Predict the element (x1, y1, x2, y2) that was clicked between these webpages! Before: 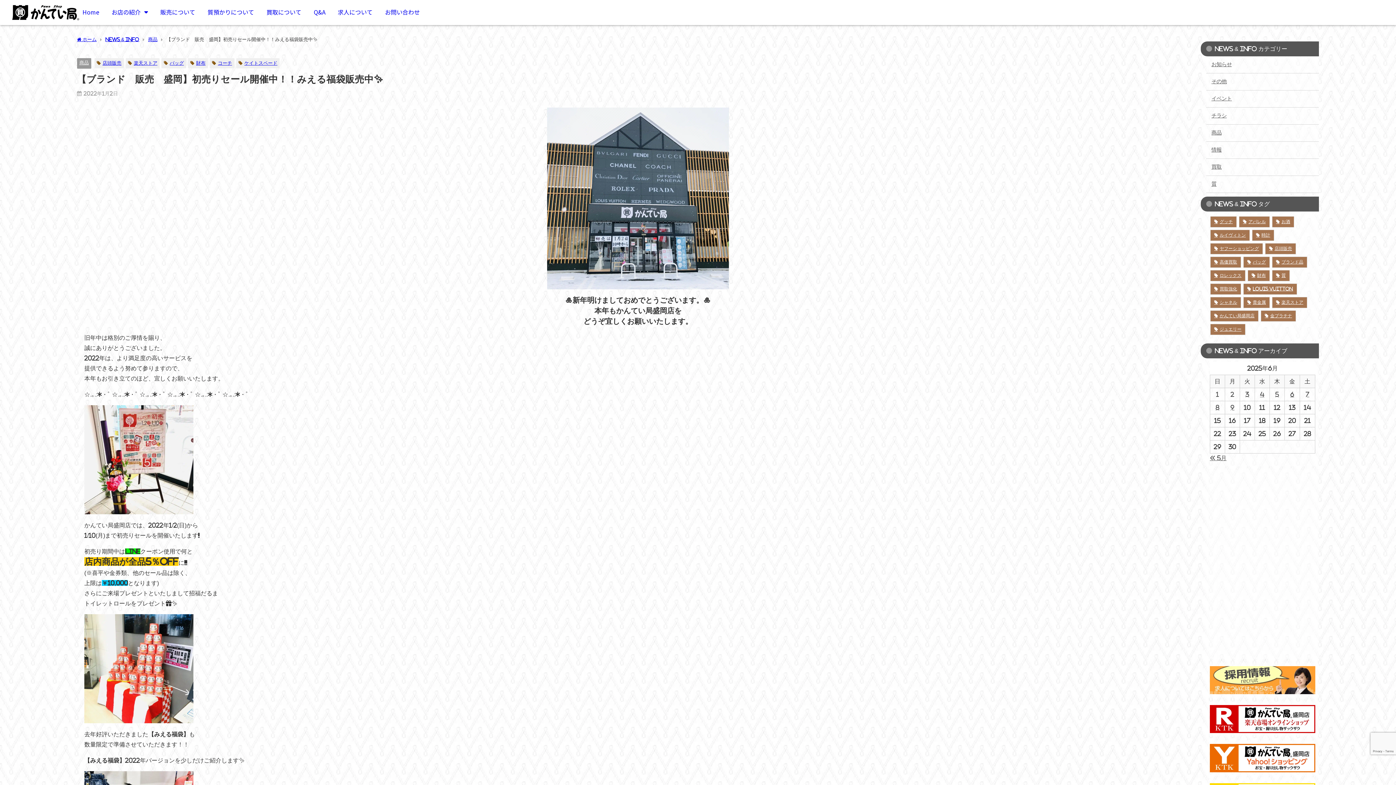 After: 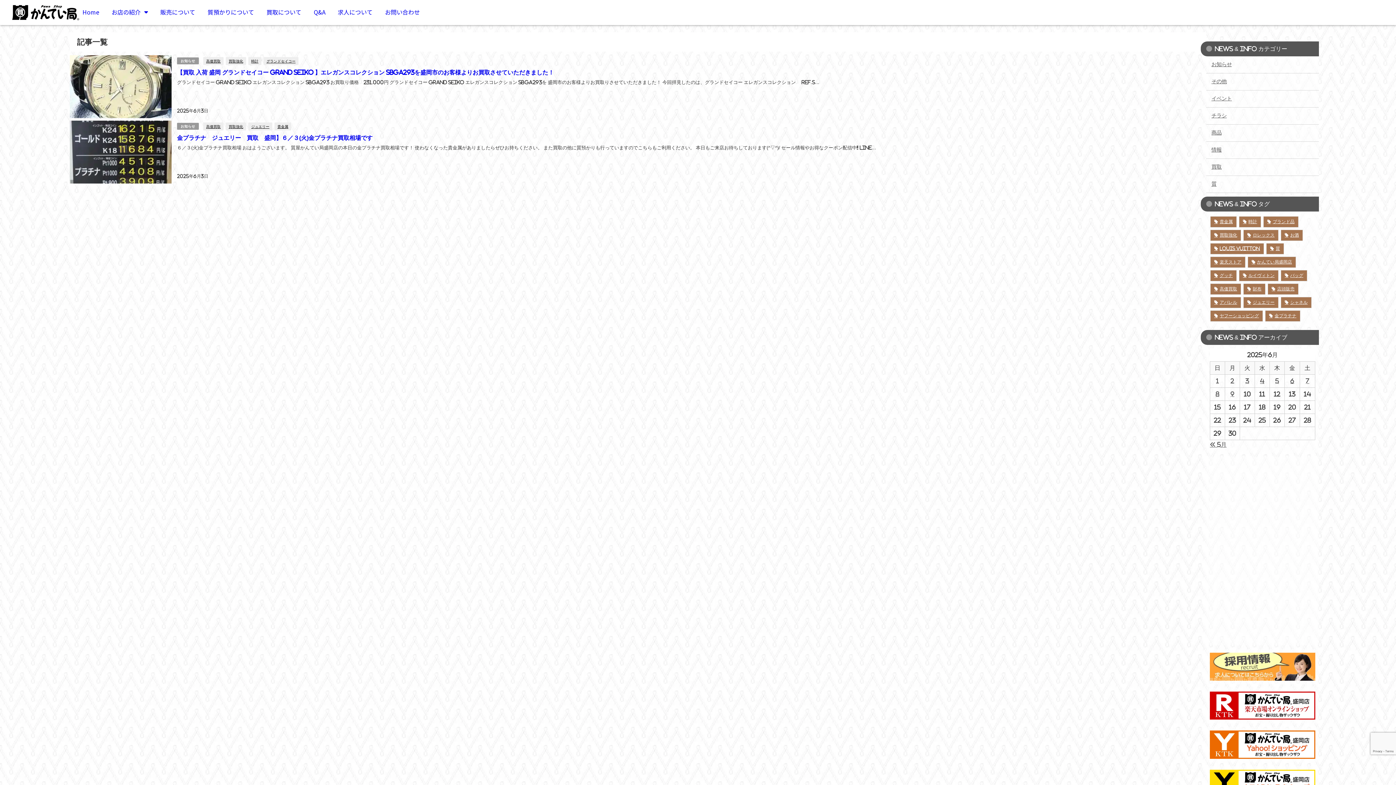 Action: bbox: (1245, 391, 1249, 397) label: 2025年6月3日 に投稿を公開